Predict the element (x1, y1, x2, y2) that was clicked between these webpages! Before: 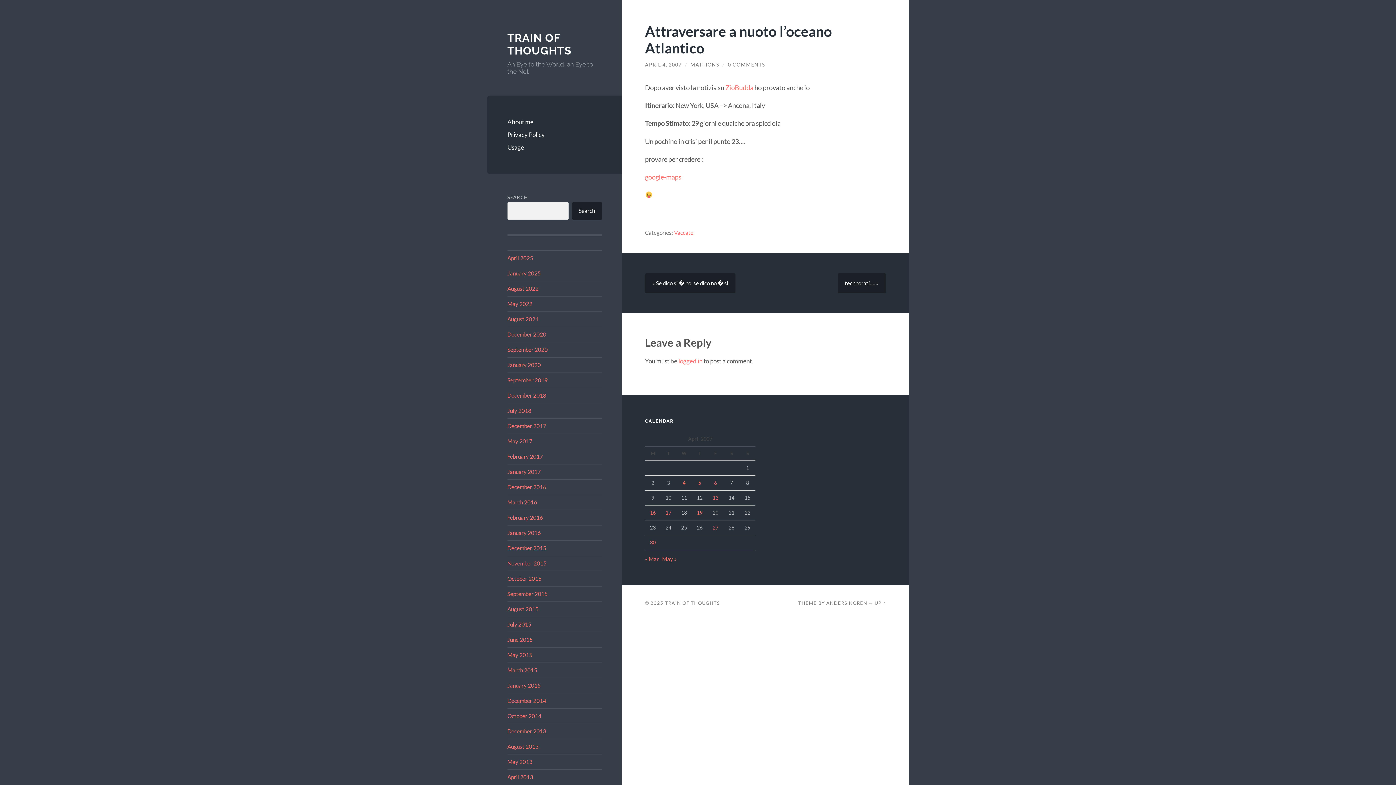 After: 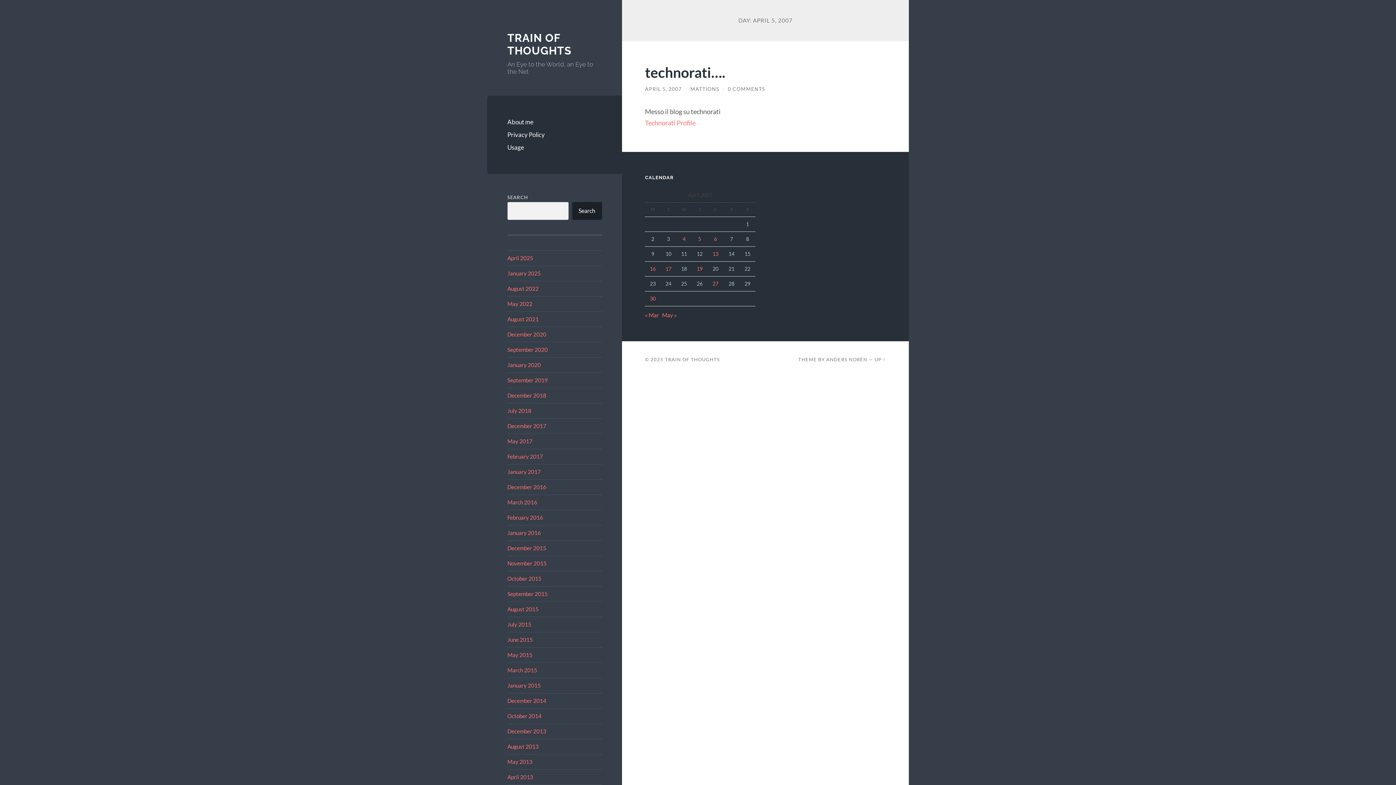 Action: label: Posts published on April 5, 2007 bbox: (698, 479, 701, 486)